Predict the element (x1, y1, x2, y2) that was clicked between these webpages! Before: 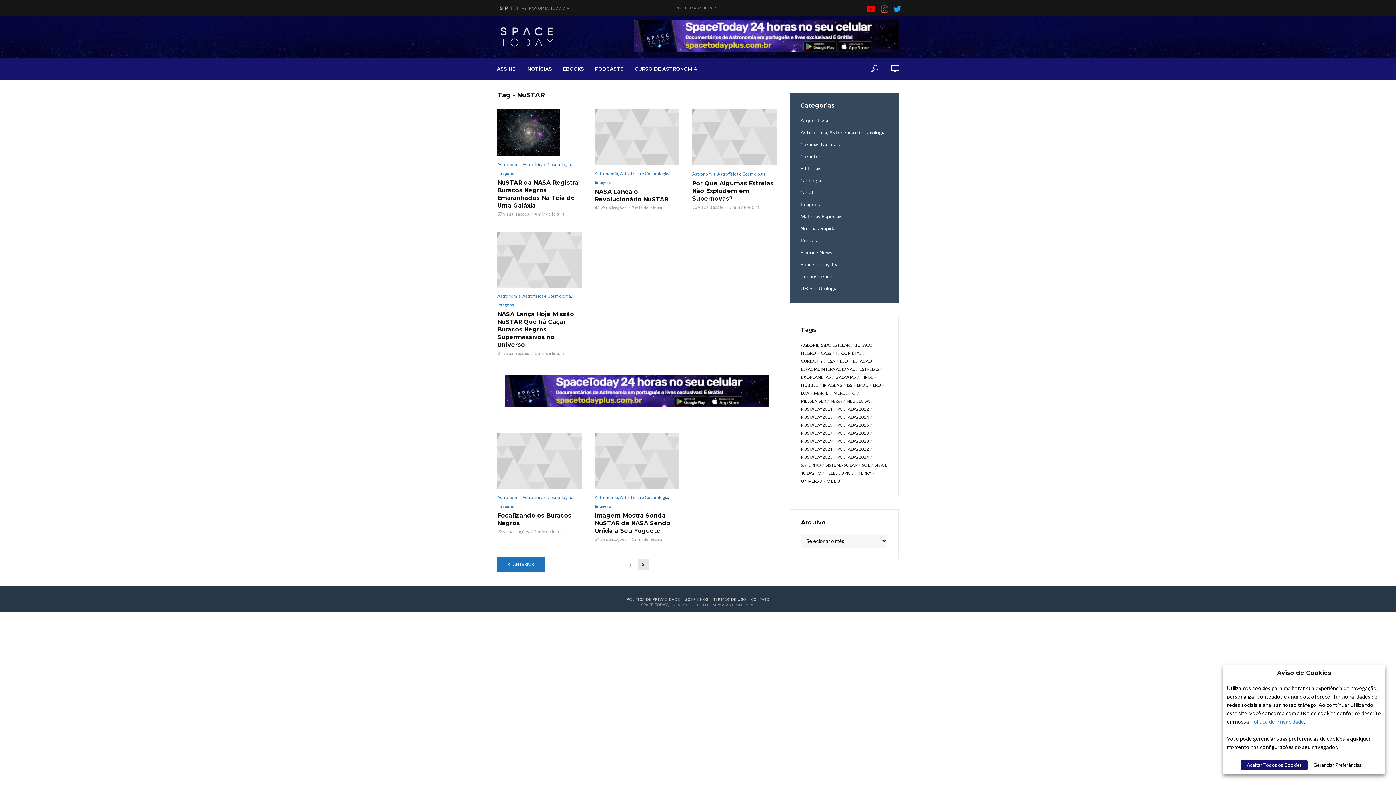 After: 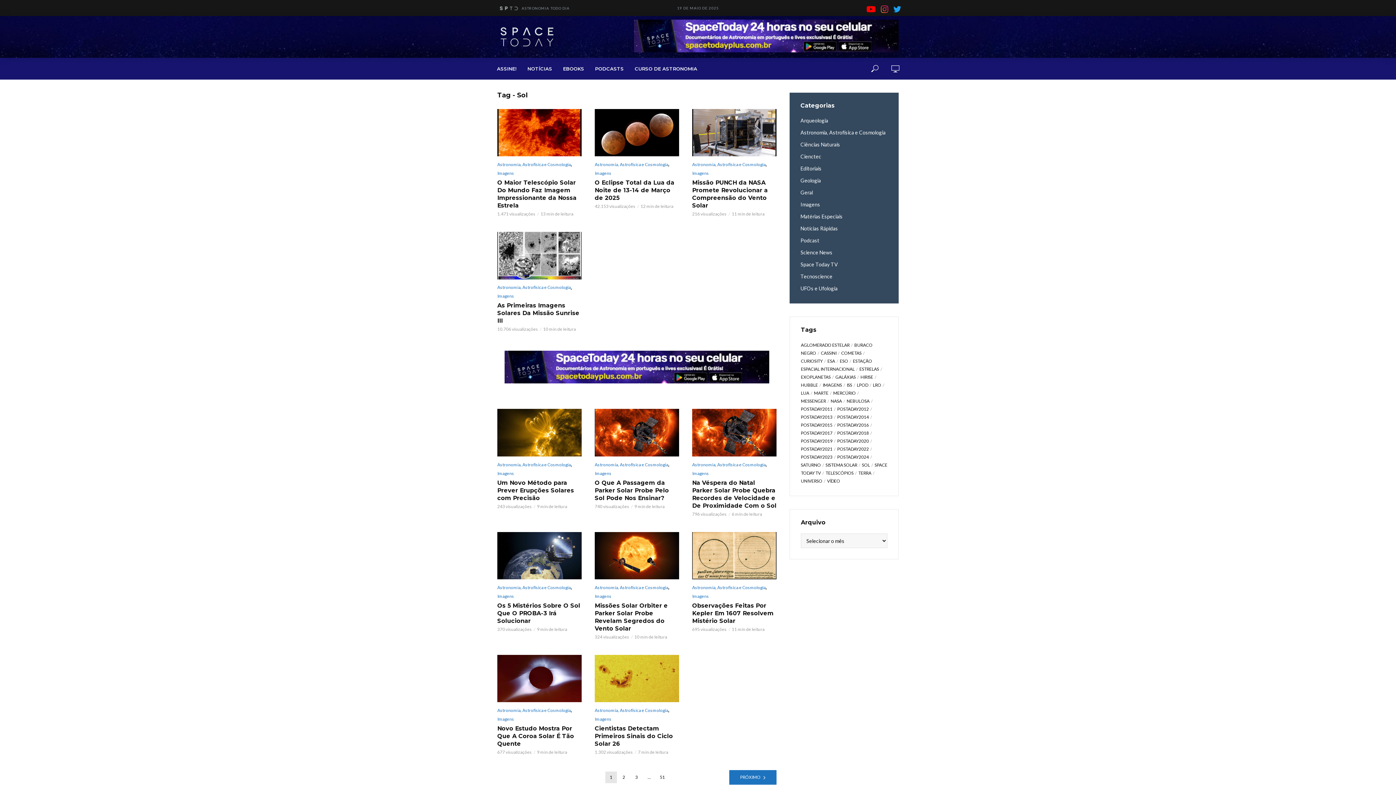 Action: label: Sol (611 itens) bbox: (862, 462, 873, 468)